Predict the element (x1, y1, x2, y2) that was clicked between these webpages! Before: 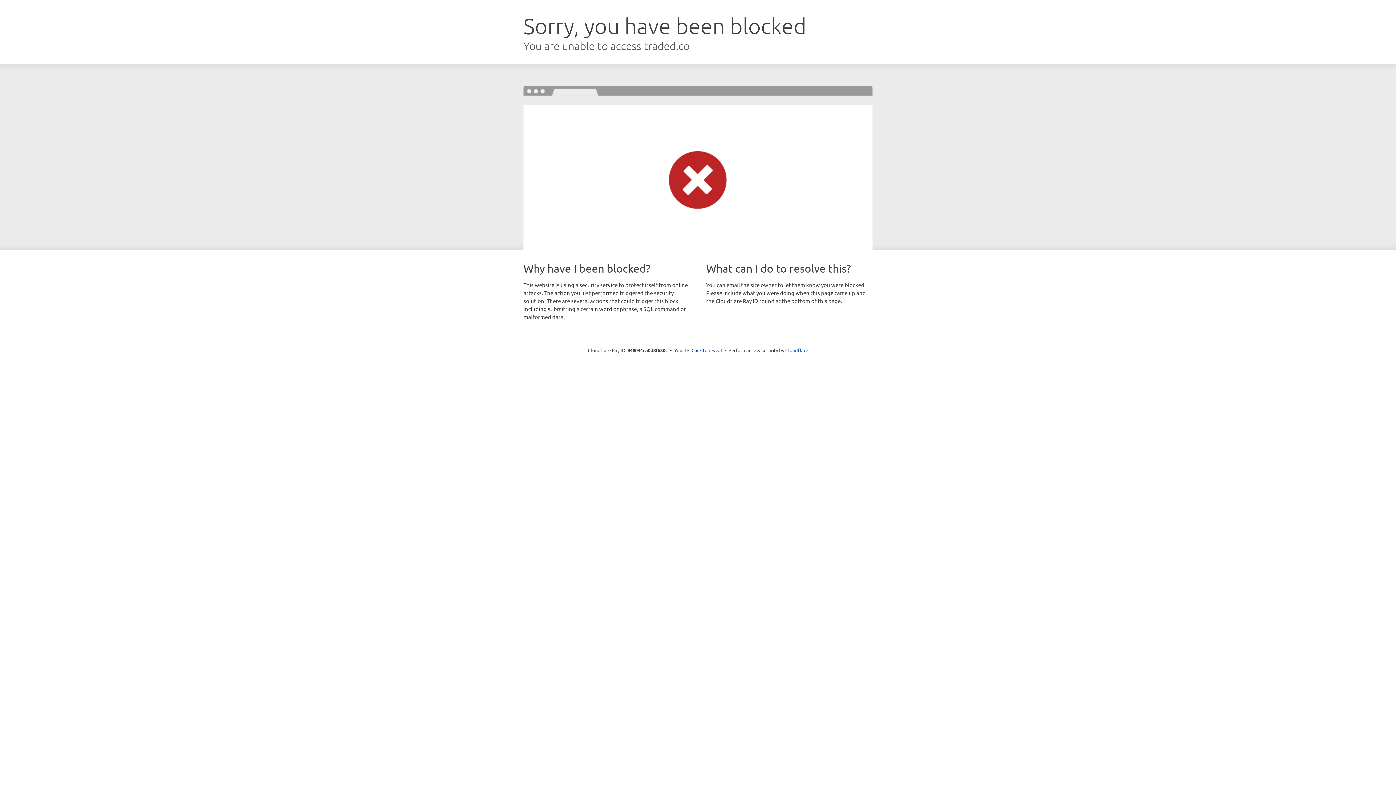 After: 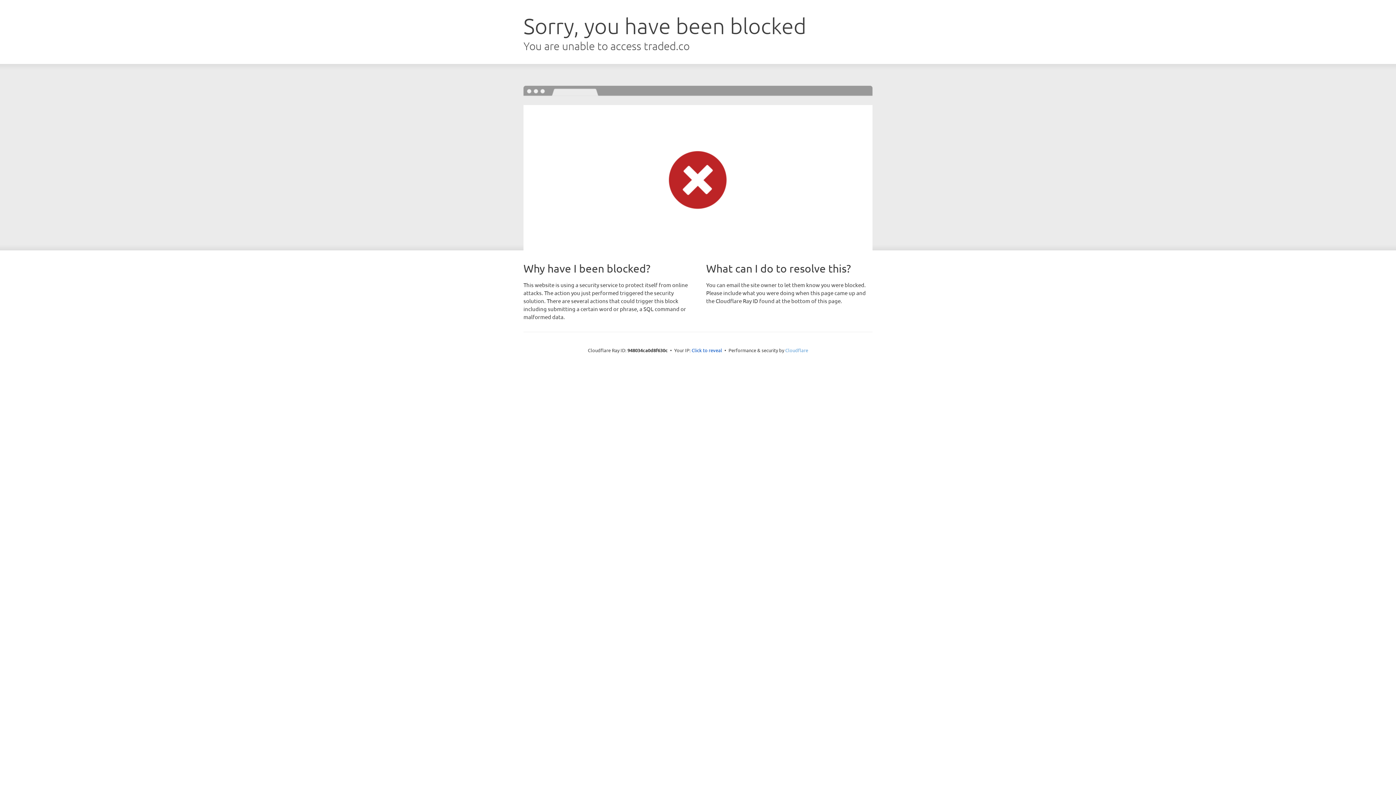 Action: bbox: (785, 347, 808, 353) label: Cloudflare